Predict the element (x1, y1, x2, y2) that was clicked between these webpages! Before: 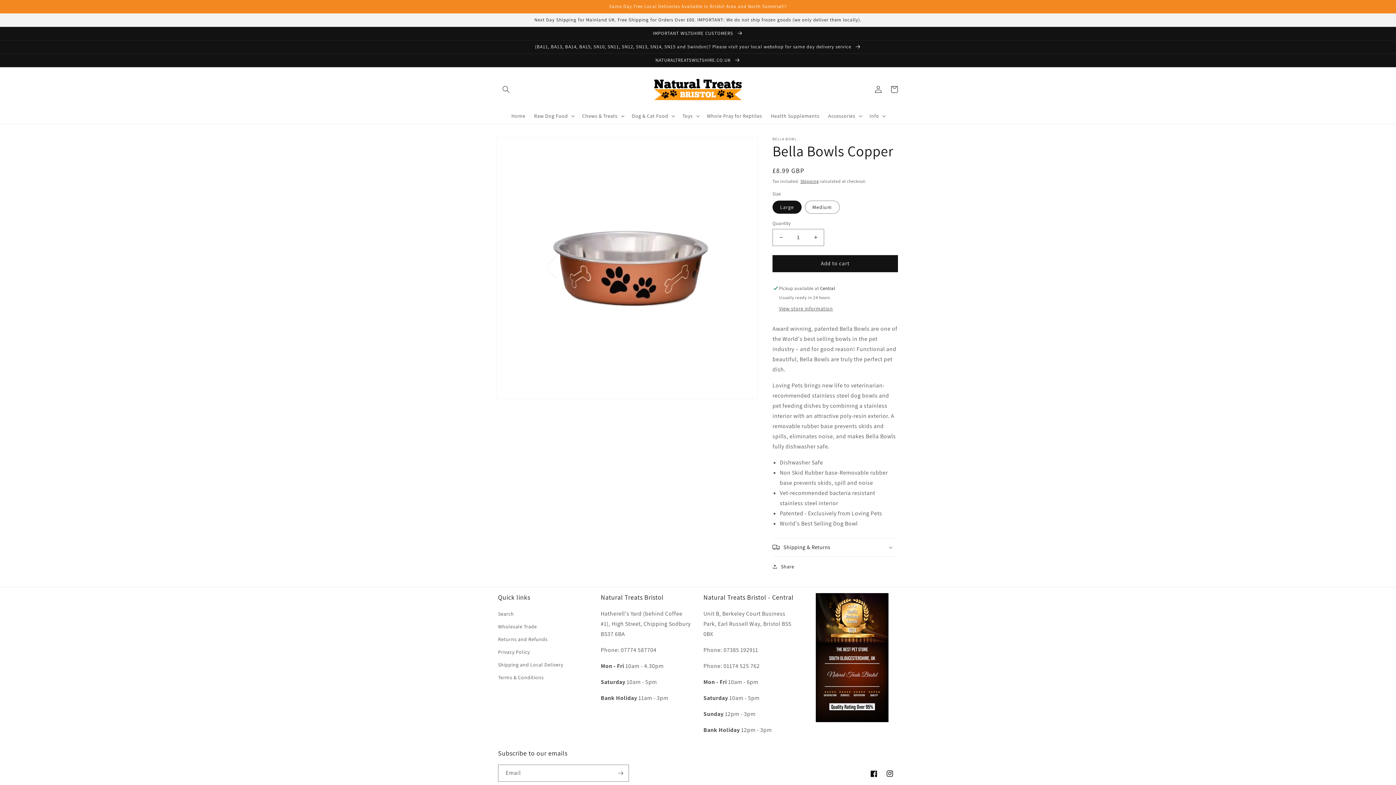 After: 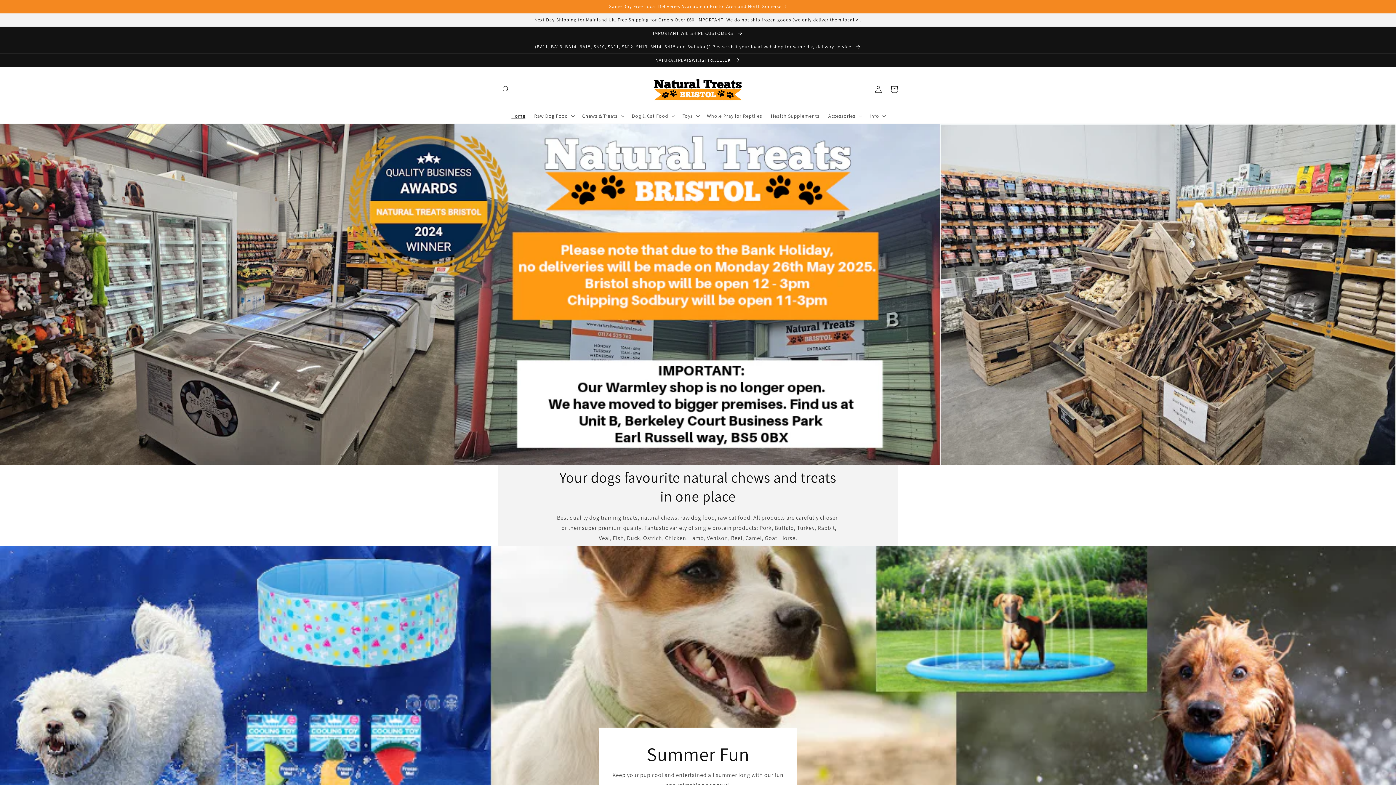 Action: bbox: (650, 74, 746, 104)